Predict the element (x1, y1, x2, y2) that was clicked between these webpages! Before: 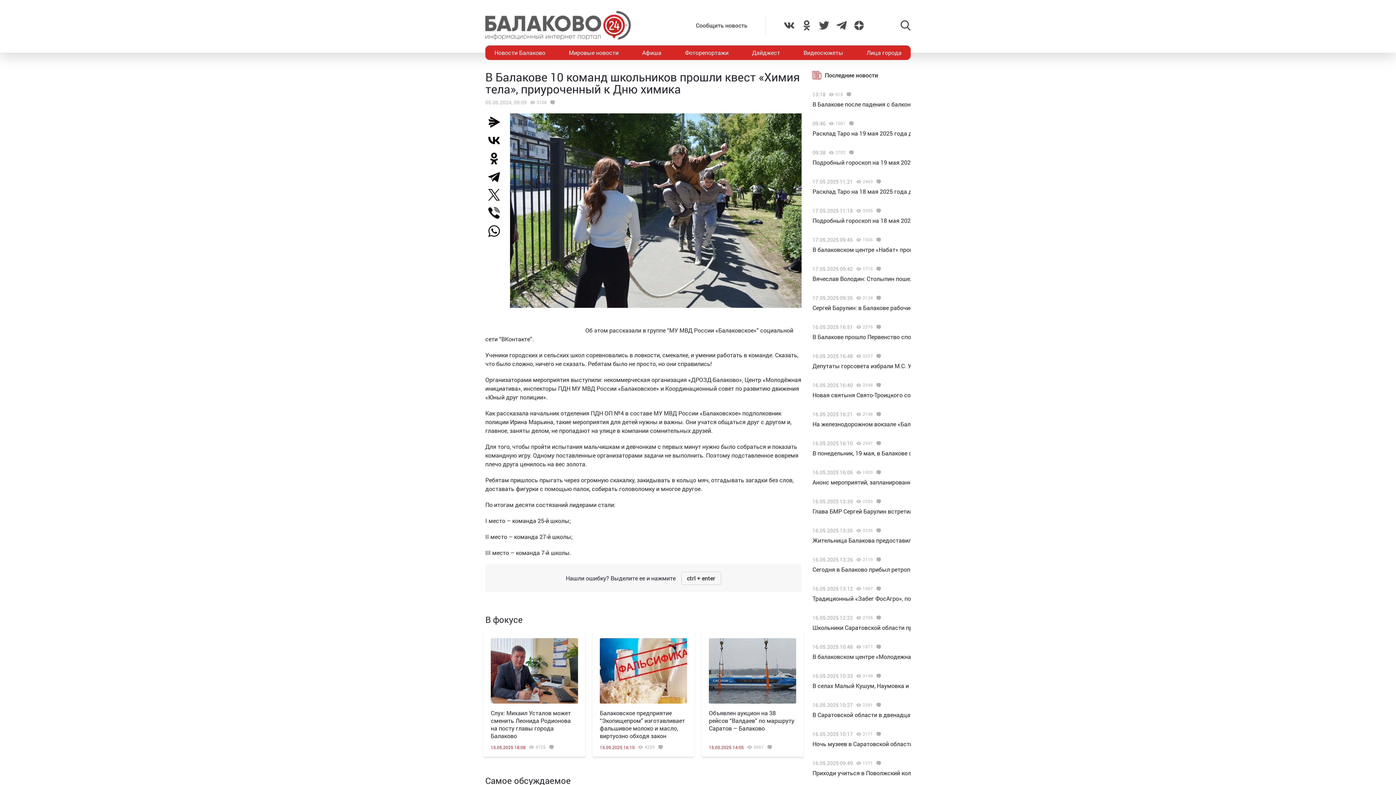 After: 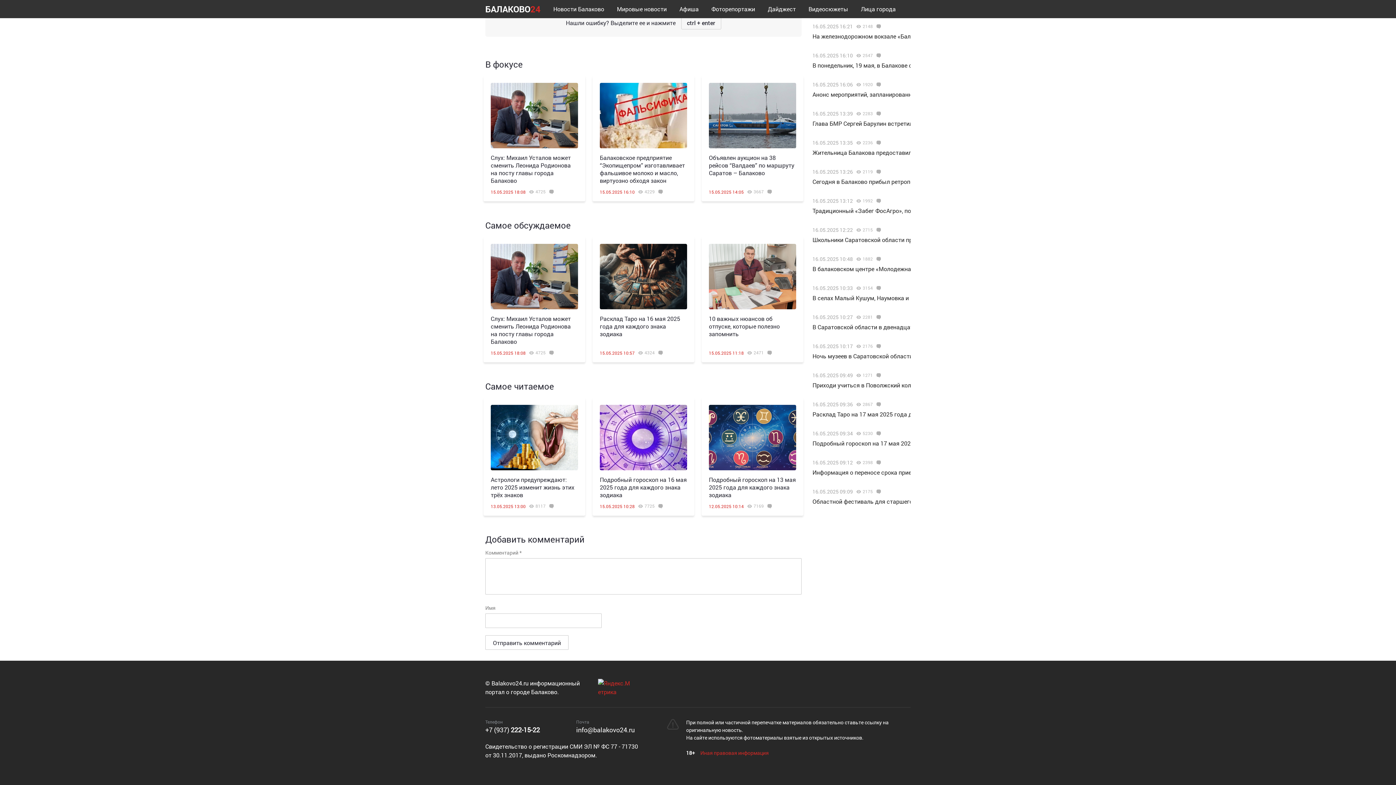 Action: bbox: (873, 324, 882, 329)